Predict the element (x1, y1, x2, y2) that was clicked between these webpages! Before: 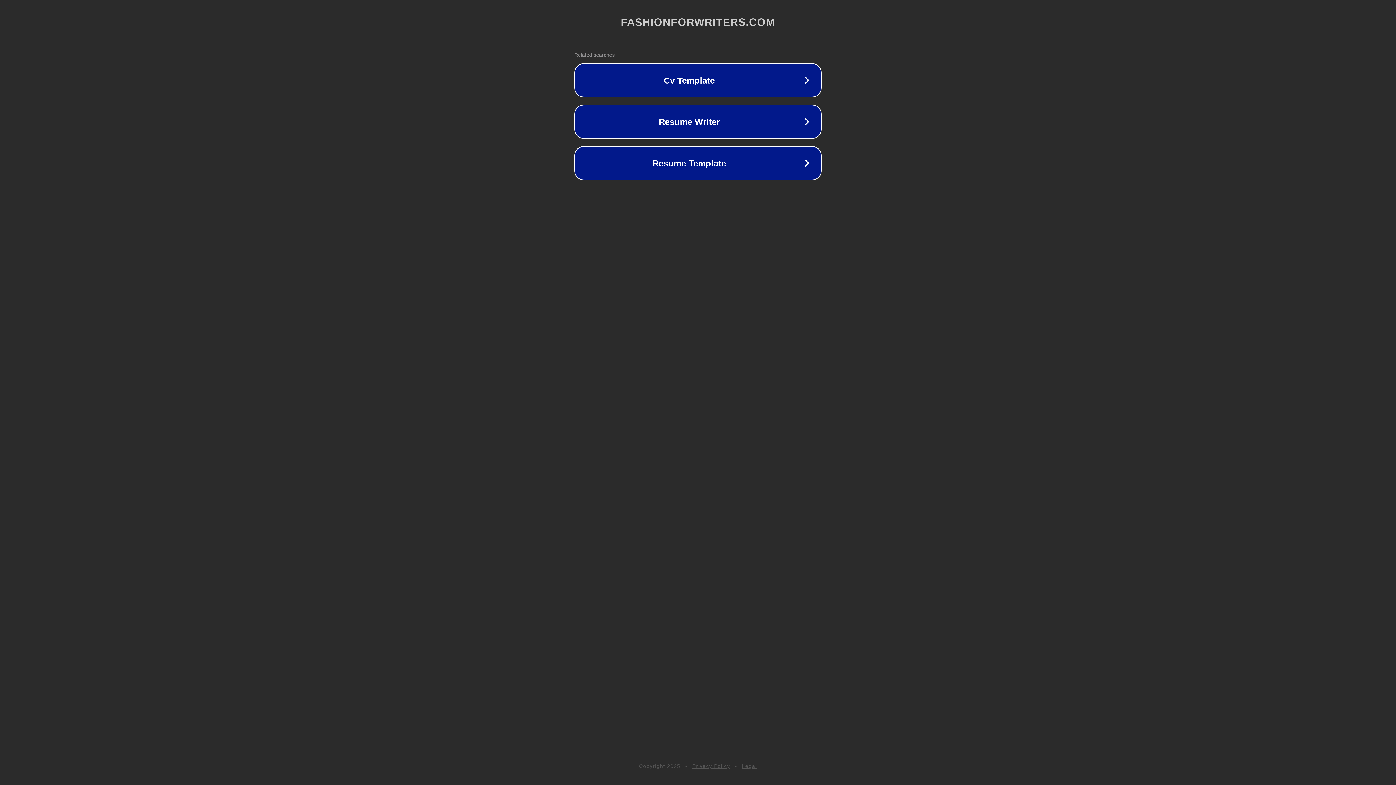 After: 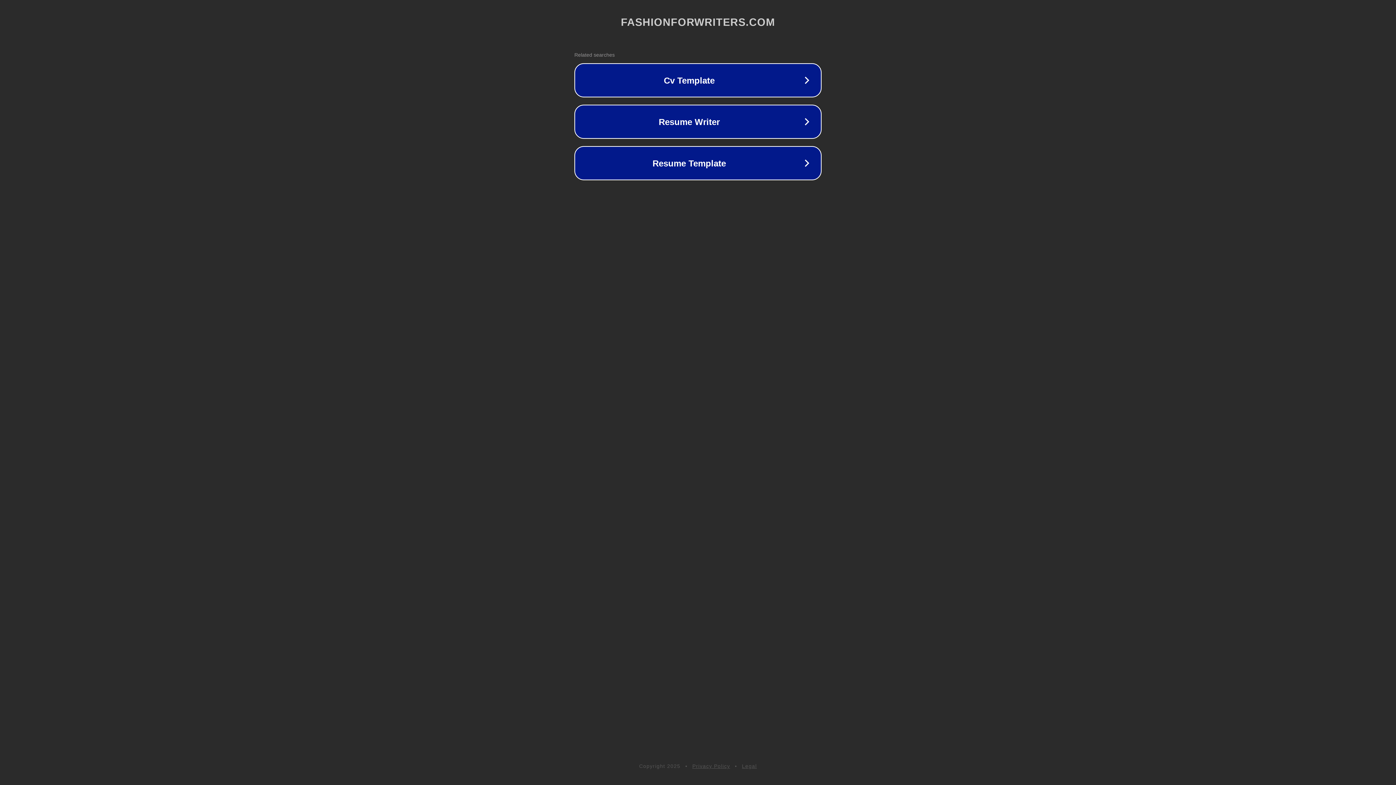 Action: label: Legal bbox: (742, 763, 757, 769)